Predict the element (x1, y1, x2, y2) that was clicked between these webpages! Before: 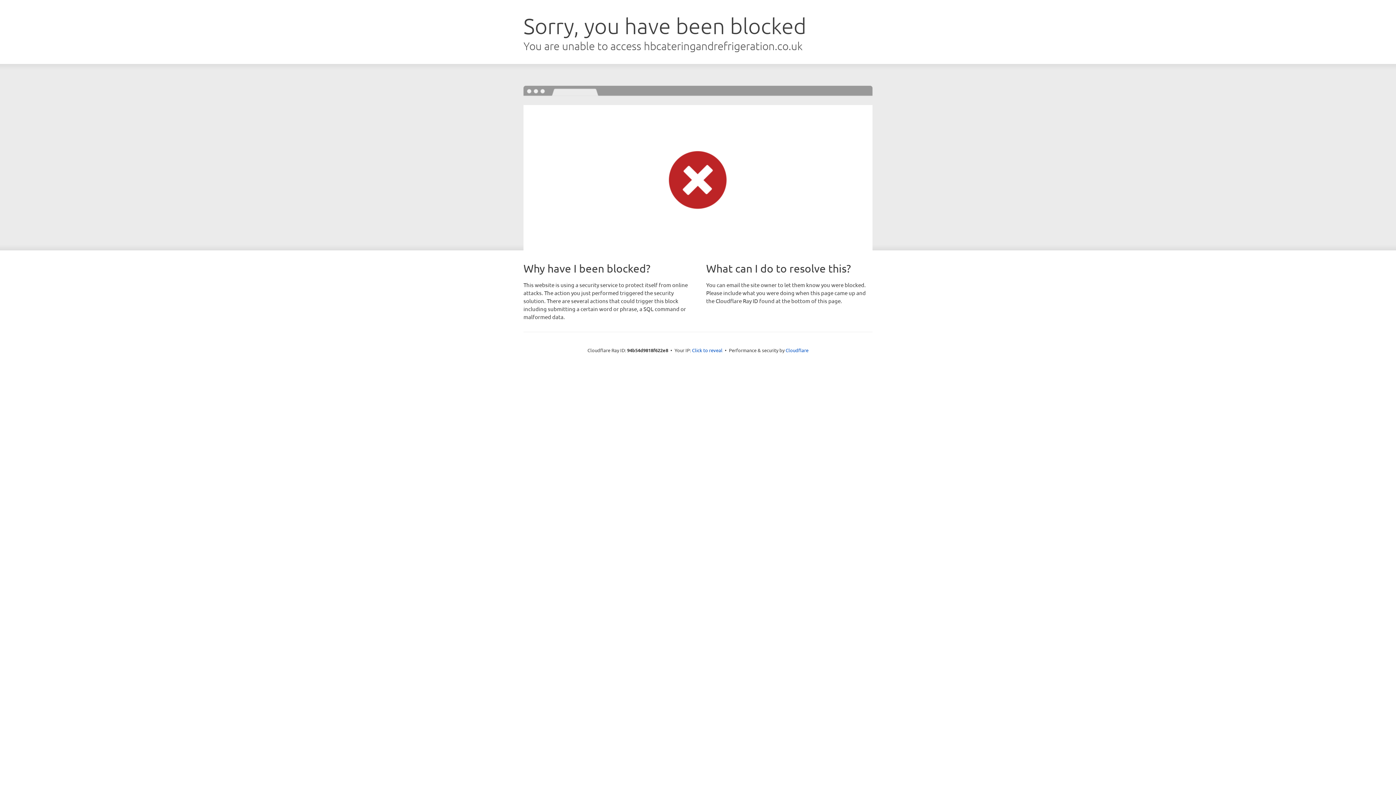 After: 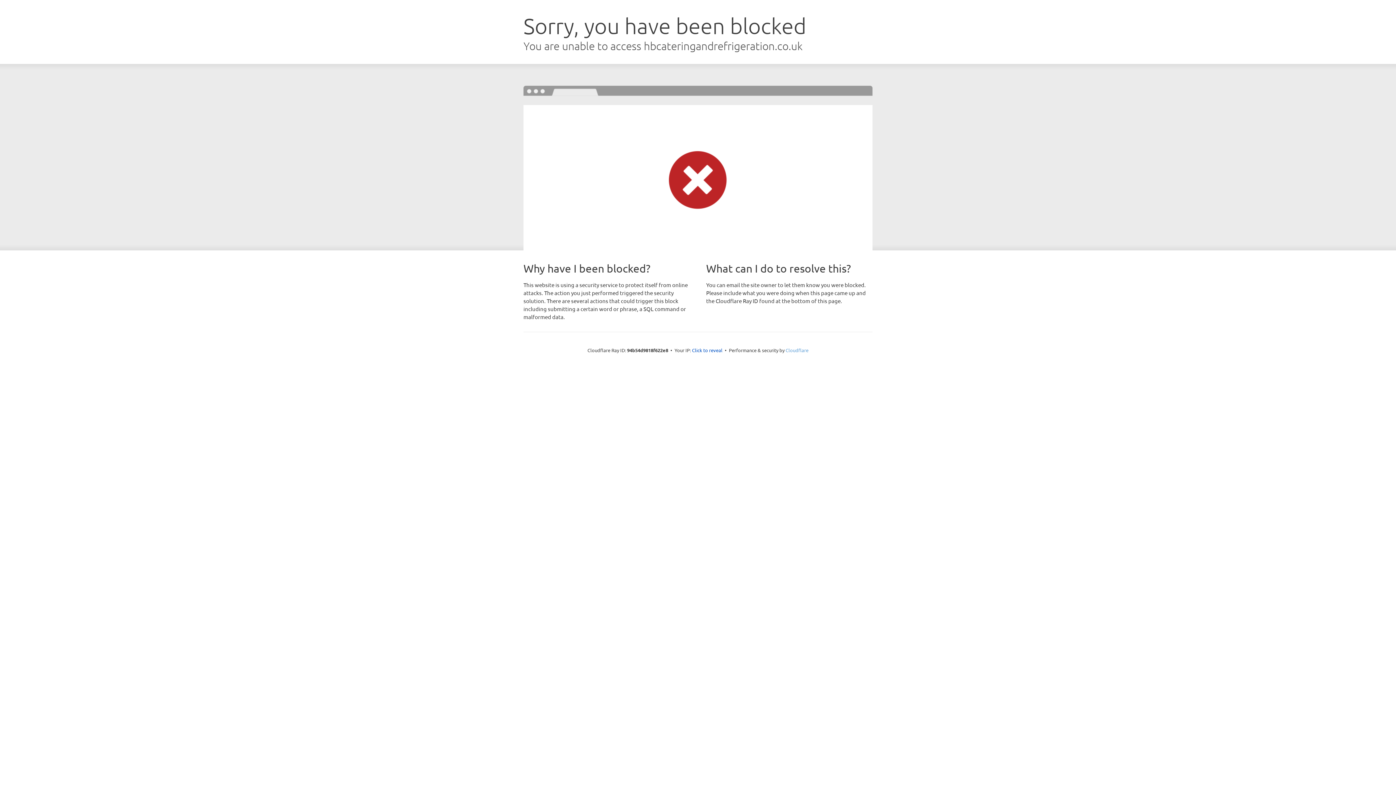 Action: bbox: (785, 347, 808, 353) label: Cloudflare